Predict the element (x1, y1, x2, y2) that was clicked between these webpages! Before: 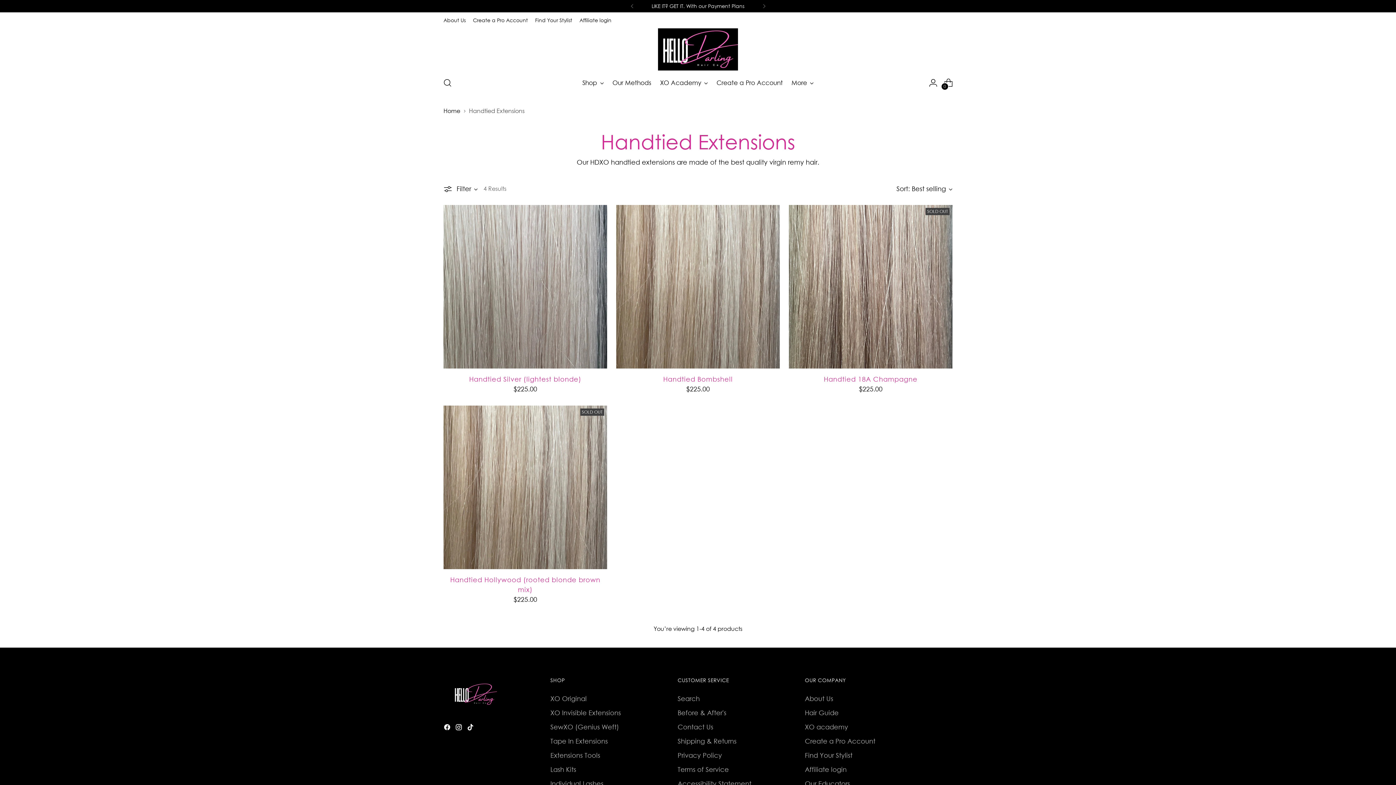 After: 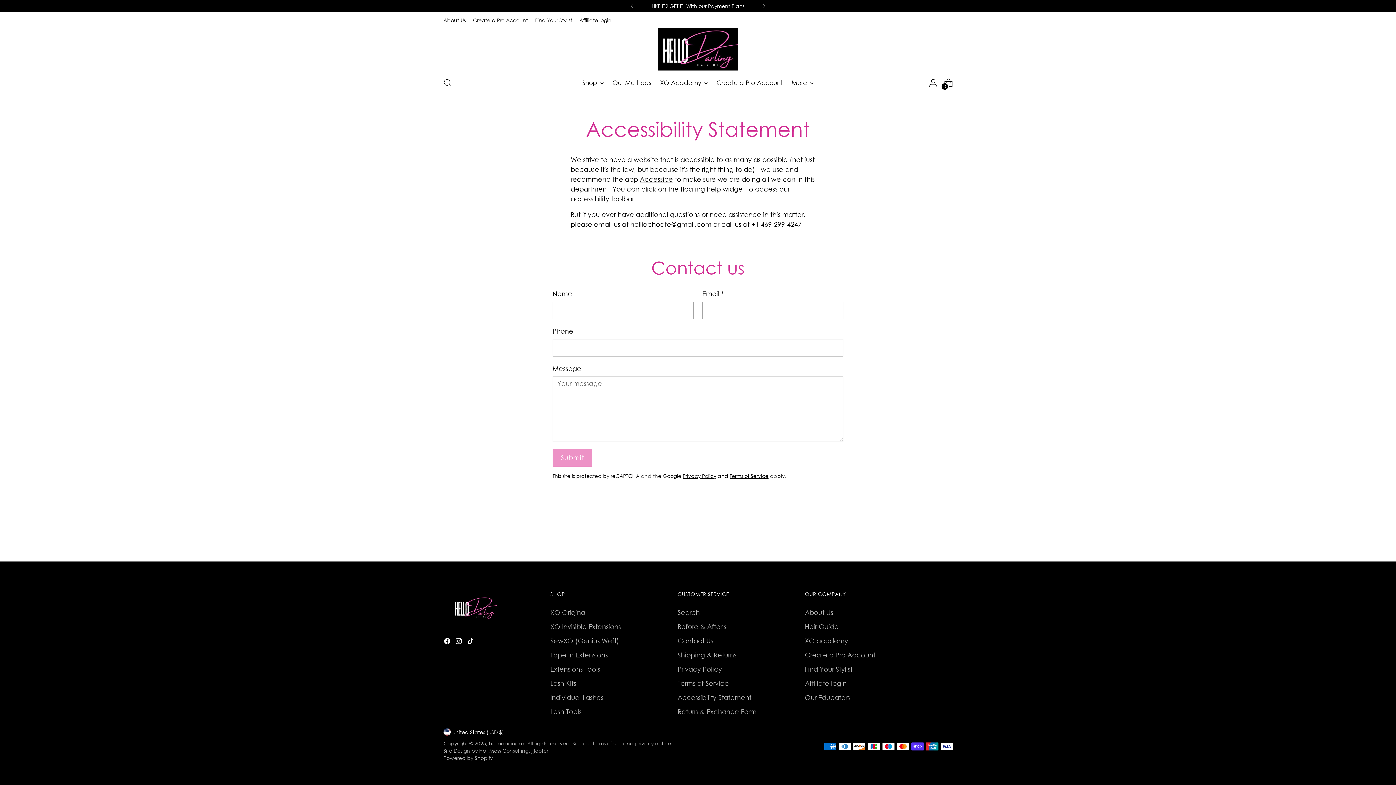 Action: bbox: (677, 780, 751, 787) label: Accessibility Statement